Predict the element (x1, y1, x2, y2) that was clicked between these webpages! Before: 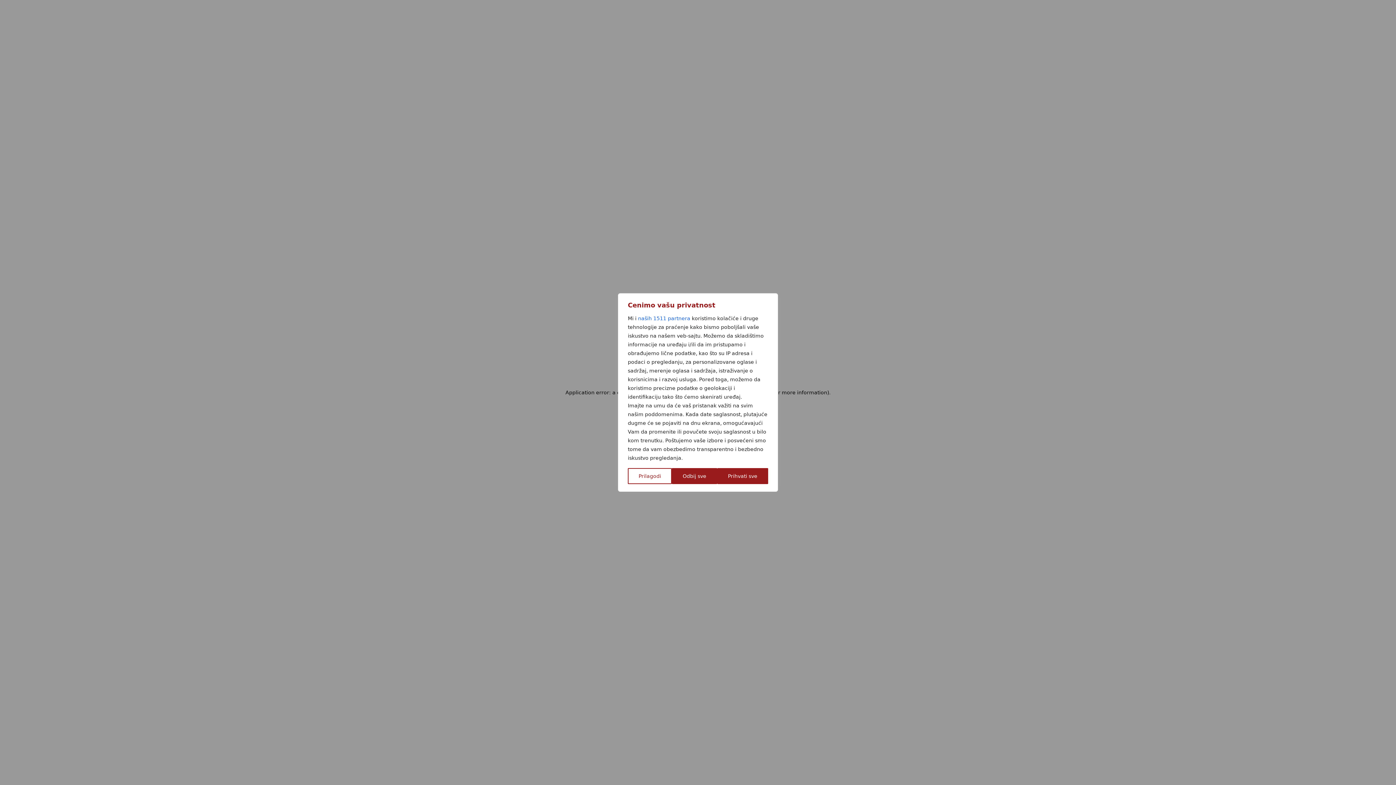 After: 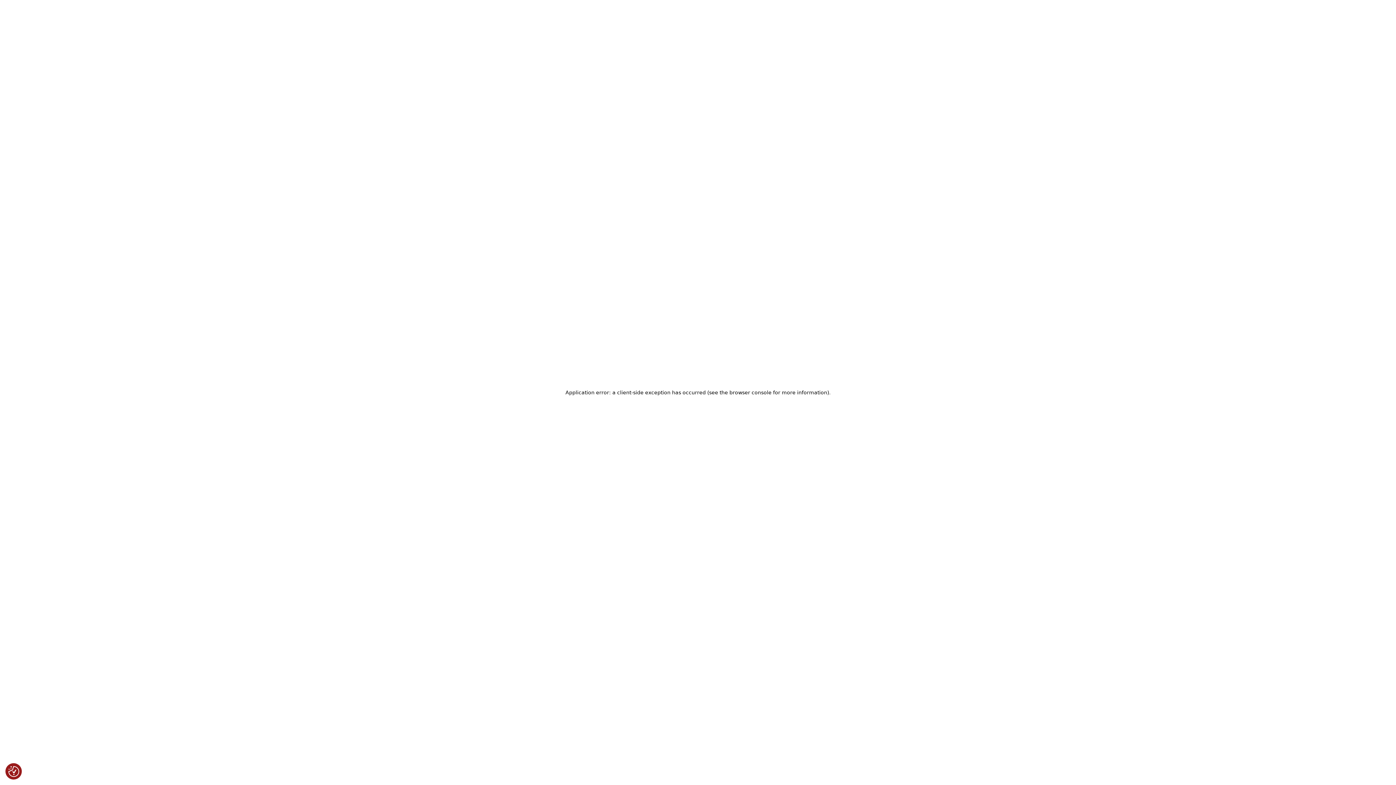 Action: bbox: (672, 468, 717, 484) label: Odbij sve